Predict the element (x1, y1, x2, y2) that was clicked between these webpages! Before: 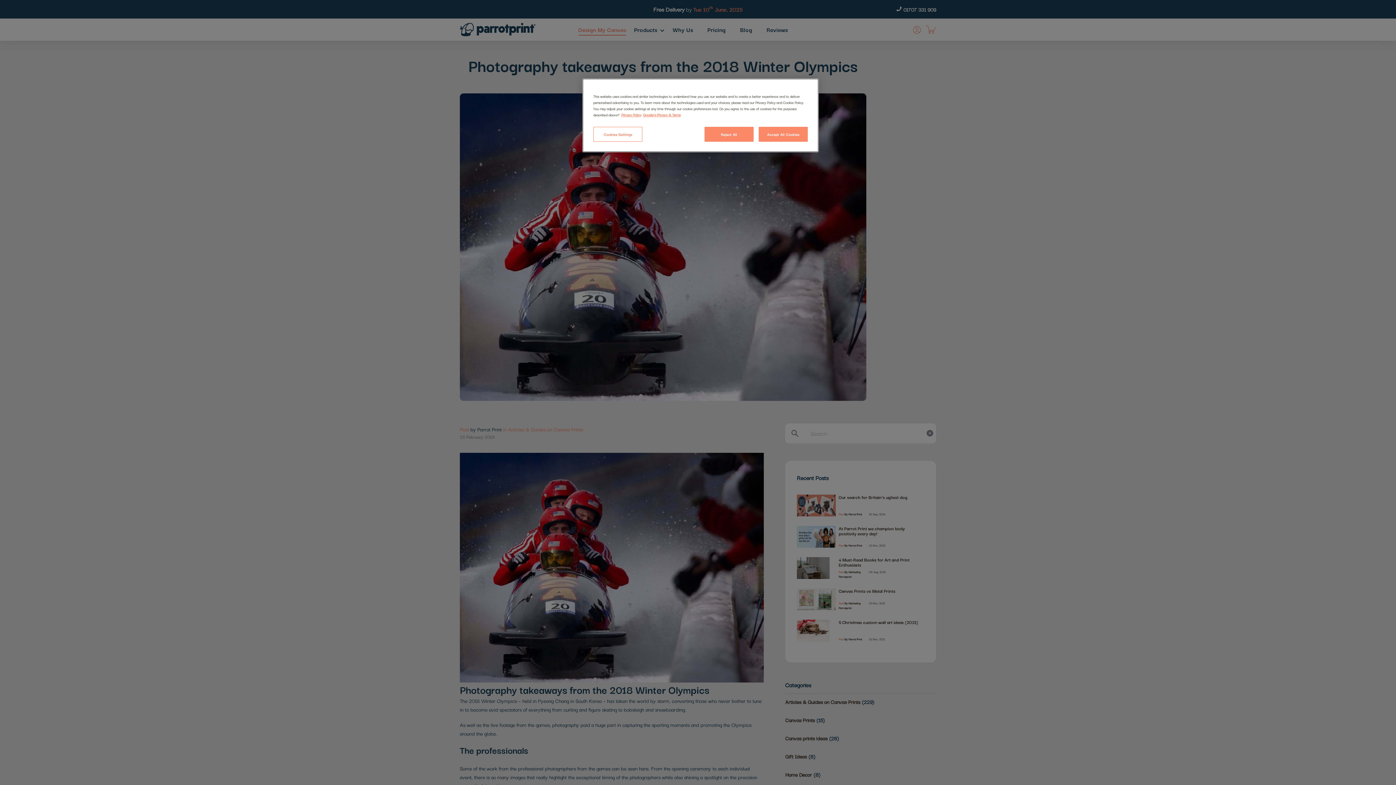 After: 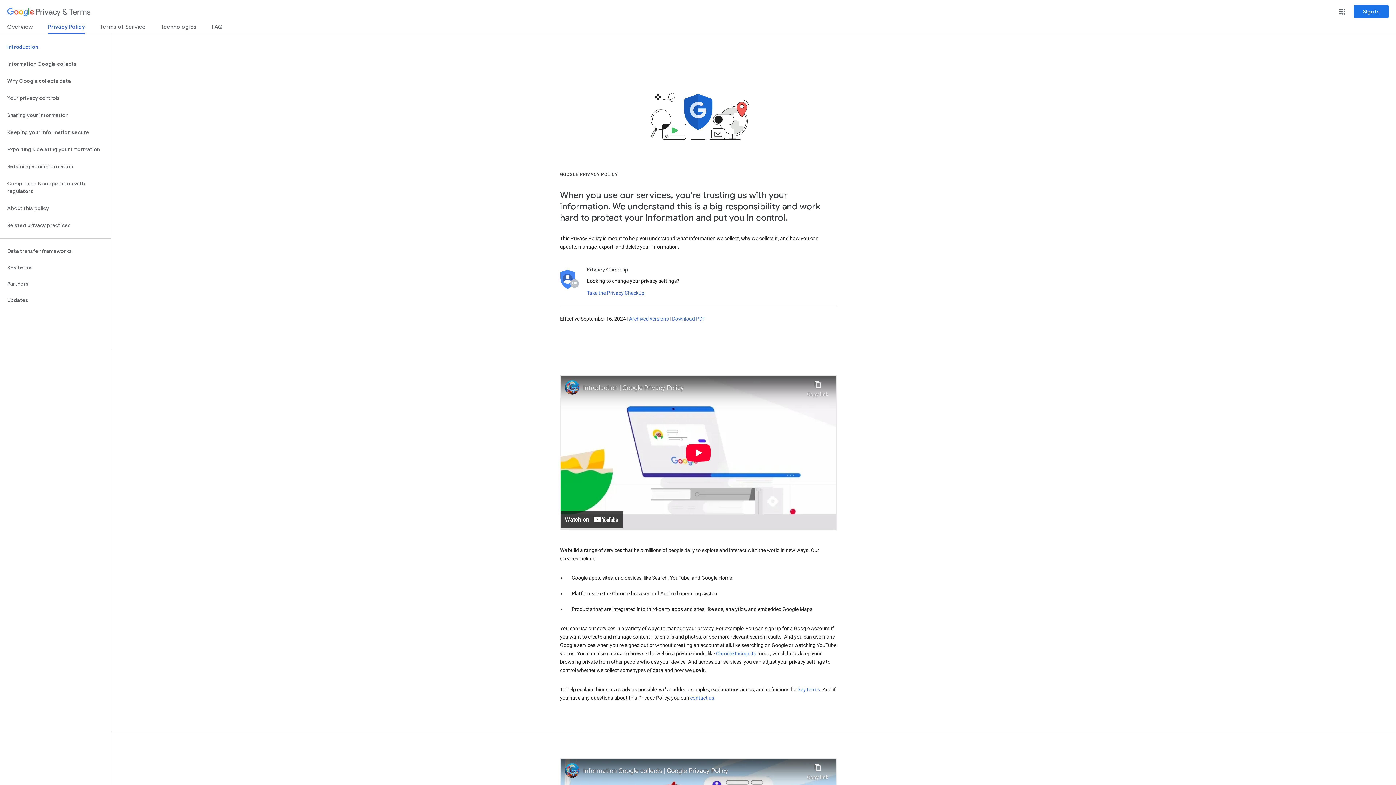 Action: label: Legal Information bbox: (643, 112, 680, 117)